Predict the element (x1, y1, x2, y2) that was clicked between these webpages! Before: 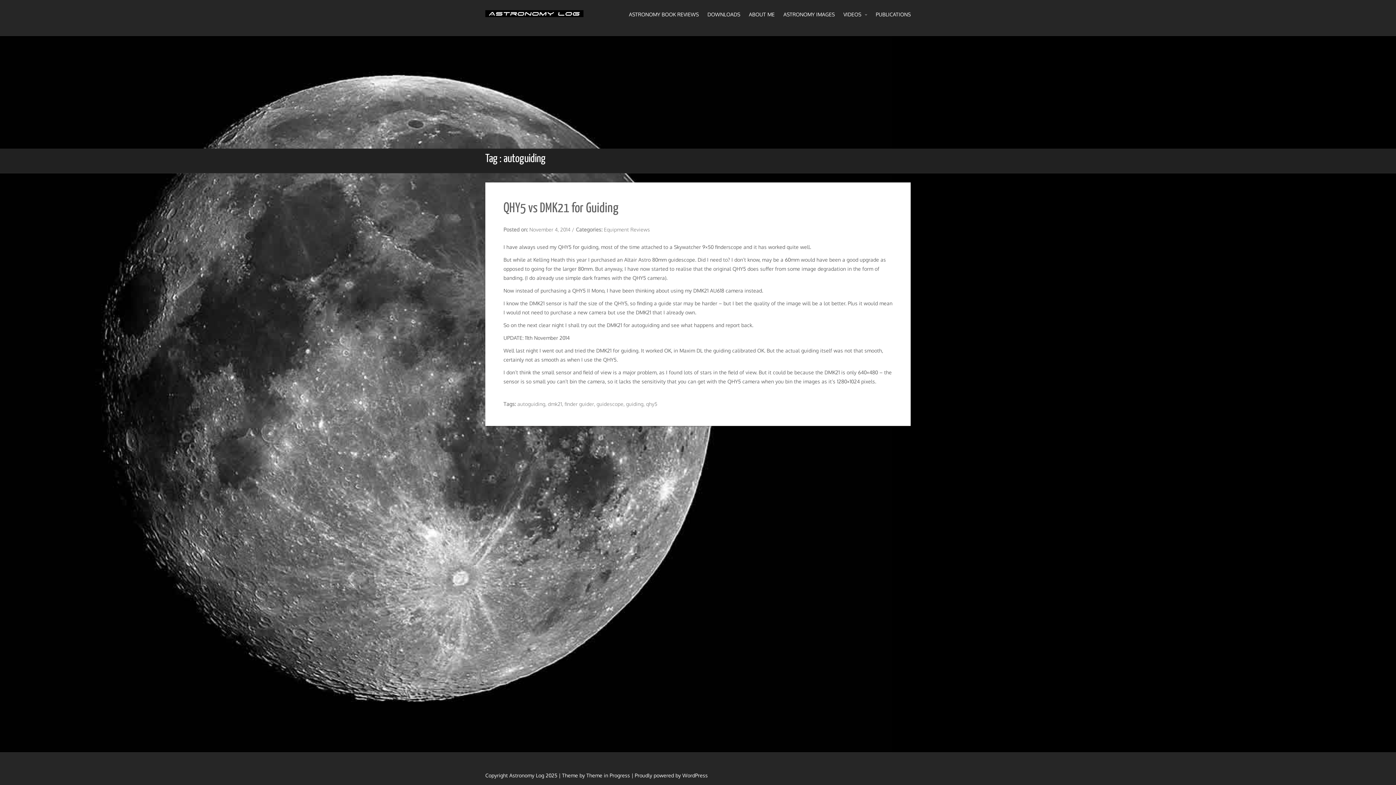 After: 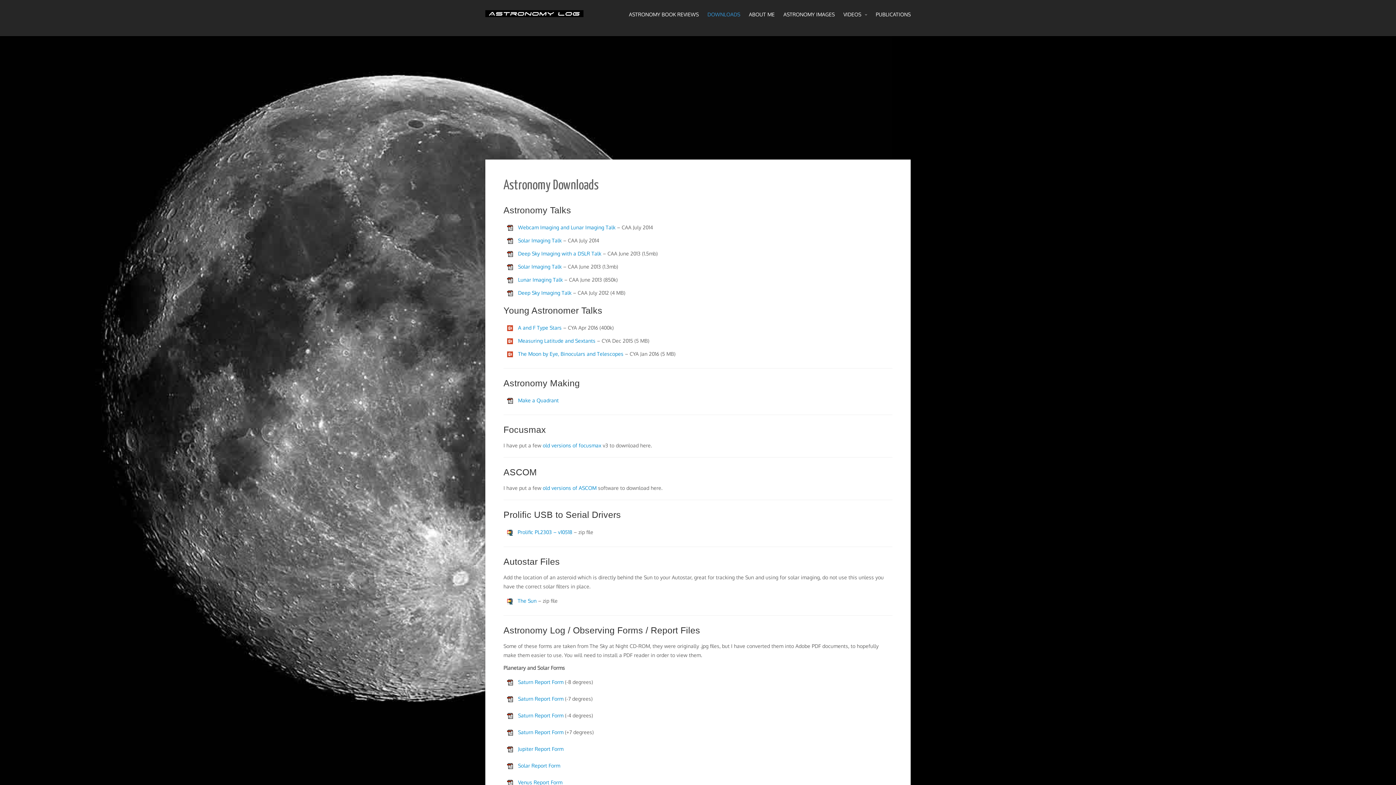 Action: bbox: (700, 0, 740, 29) label: DOWNLOADS